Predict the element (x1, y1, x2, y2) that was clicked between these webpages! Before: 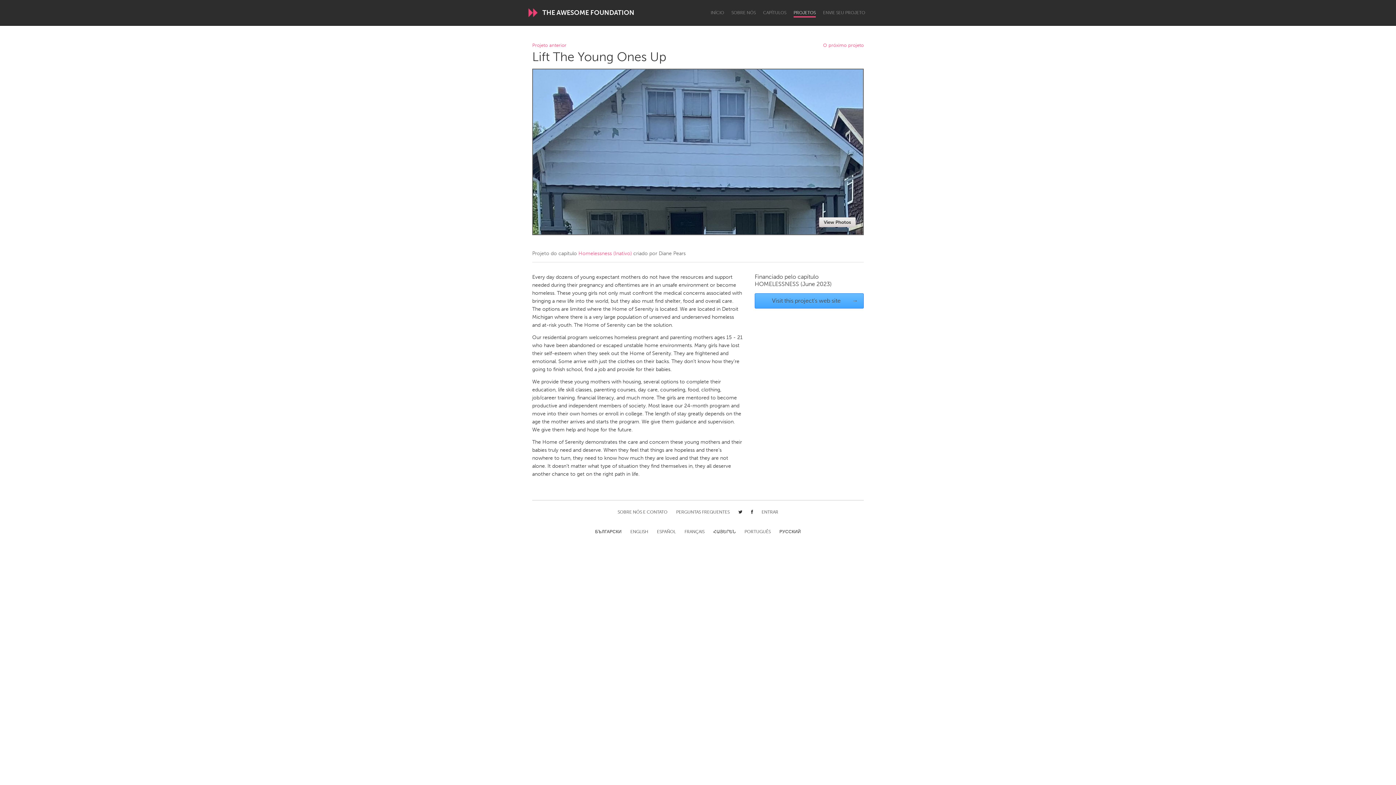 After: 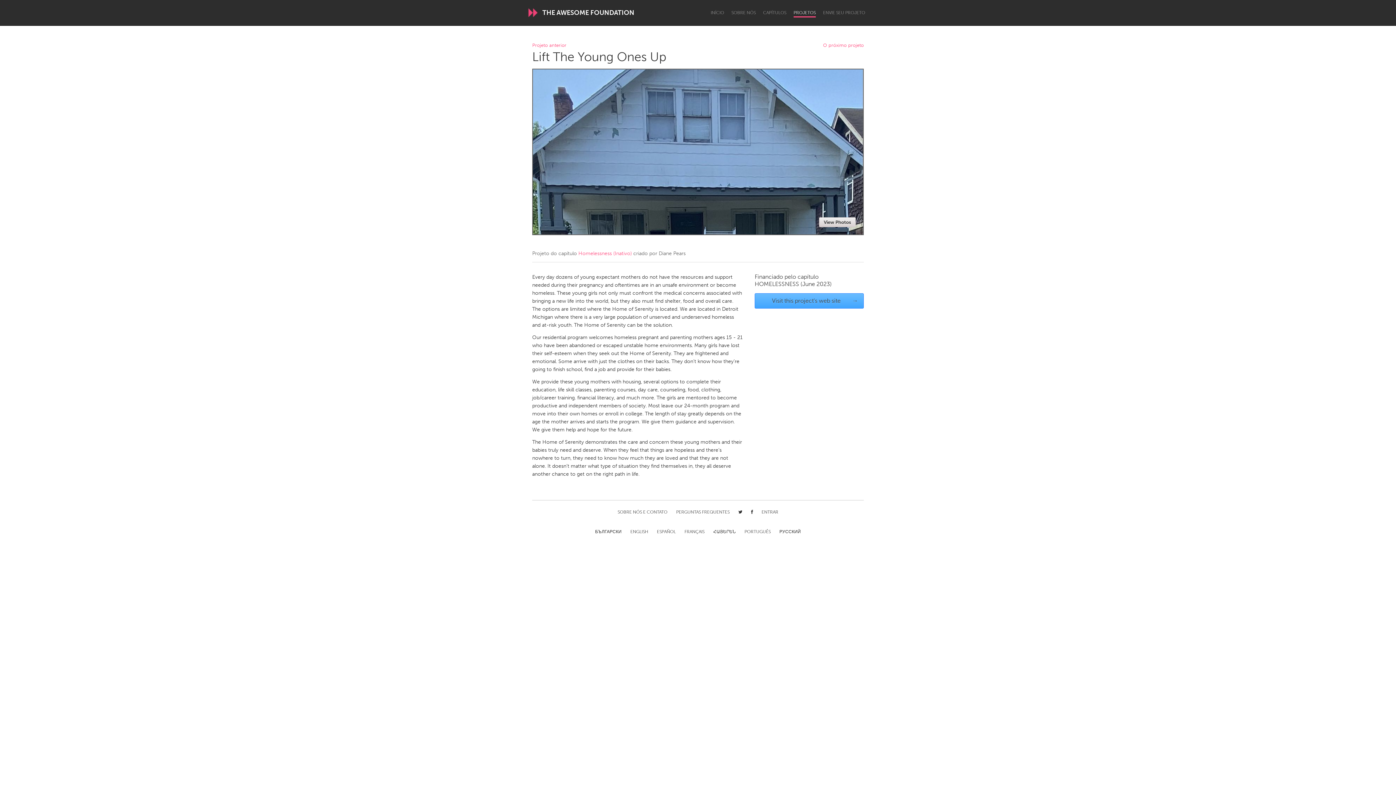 Action: bbox: (744, 529, 770, 535) label: PORTUGUÊS